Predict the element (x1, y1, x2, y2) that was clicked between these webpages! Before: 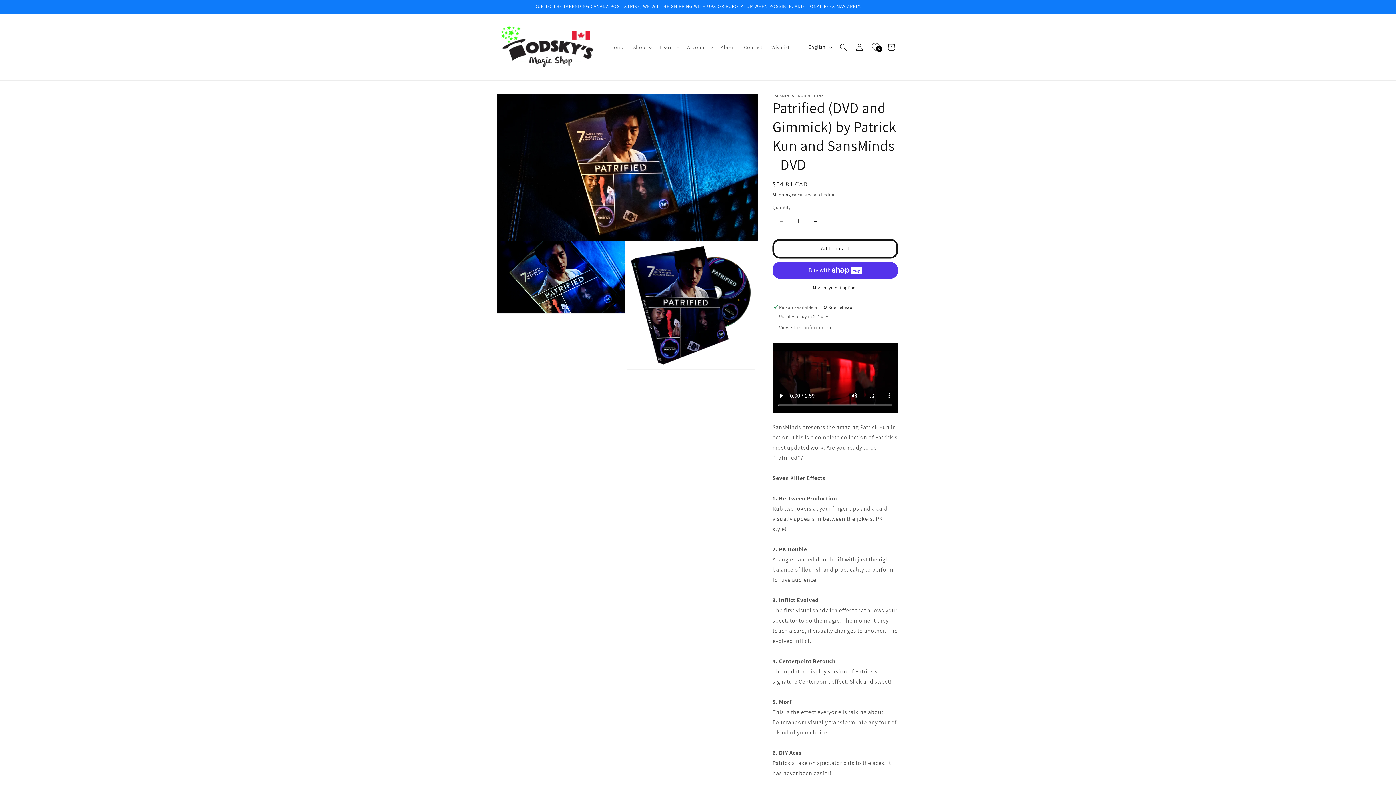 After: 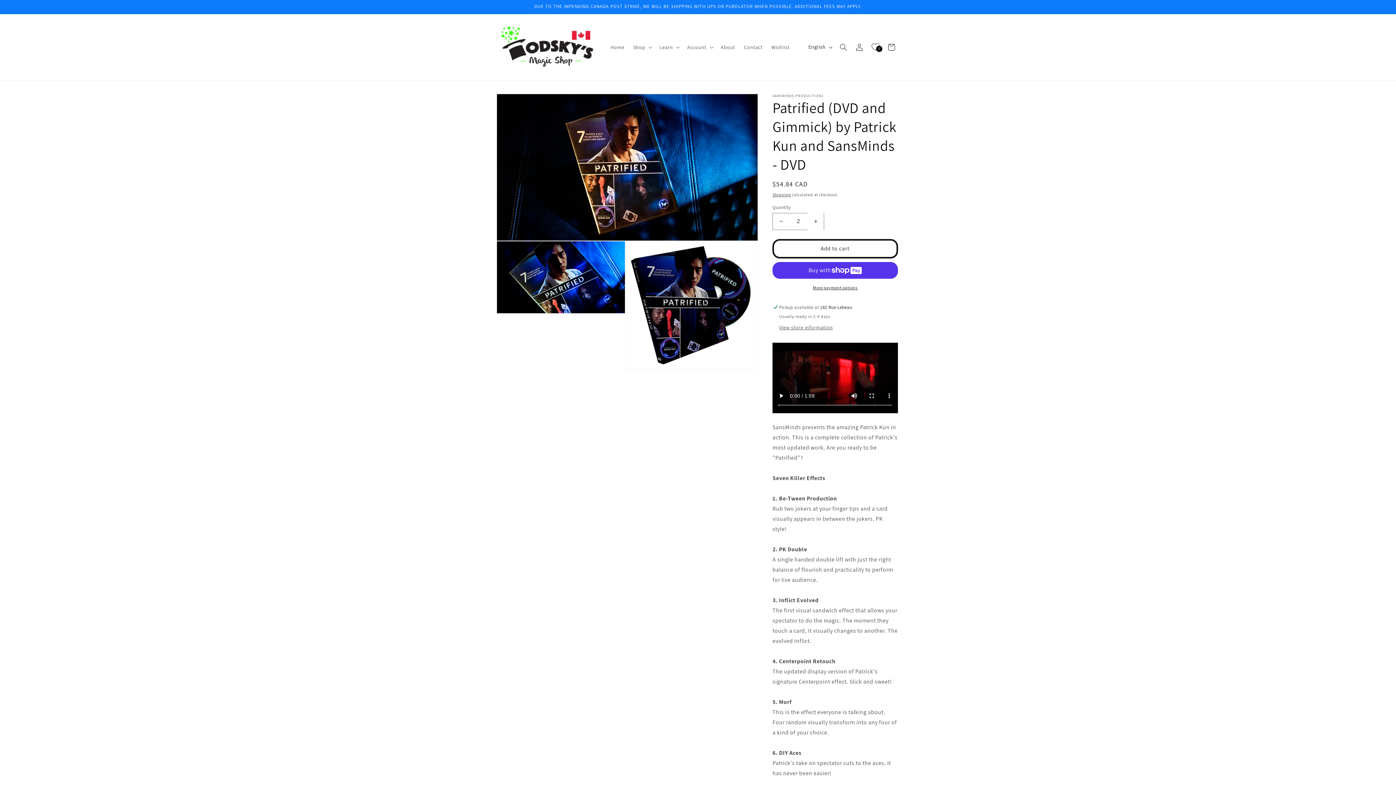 Action: label: Increase quantity for Patrified (DVD and Gimmick) by Patrick Kun and SansMinds - DVD bbox: (807, 213, 824, 230)